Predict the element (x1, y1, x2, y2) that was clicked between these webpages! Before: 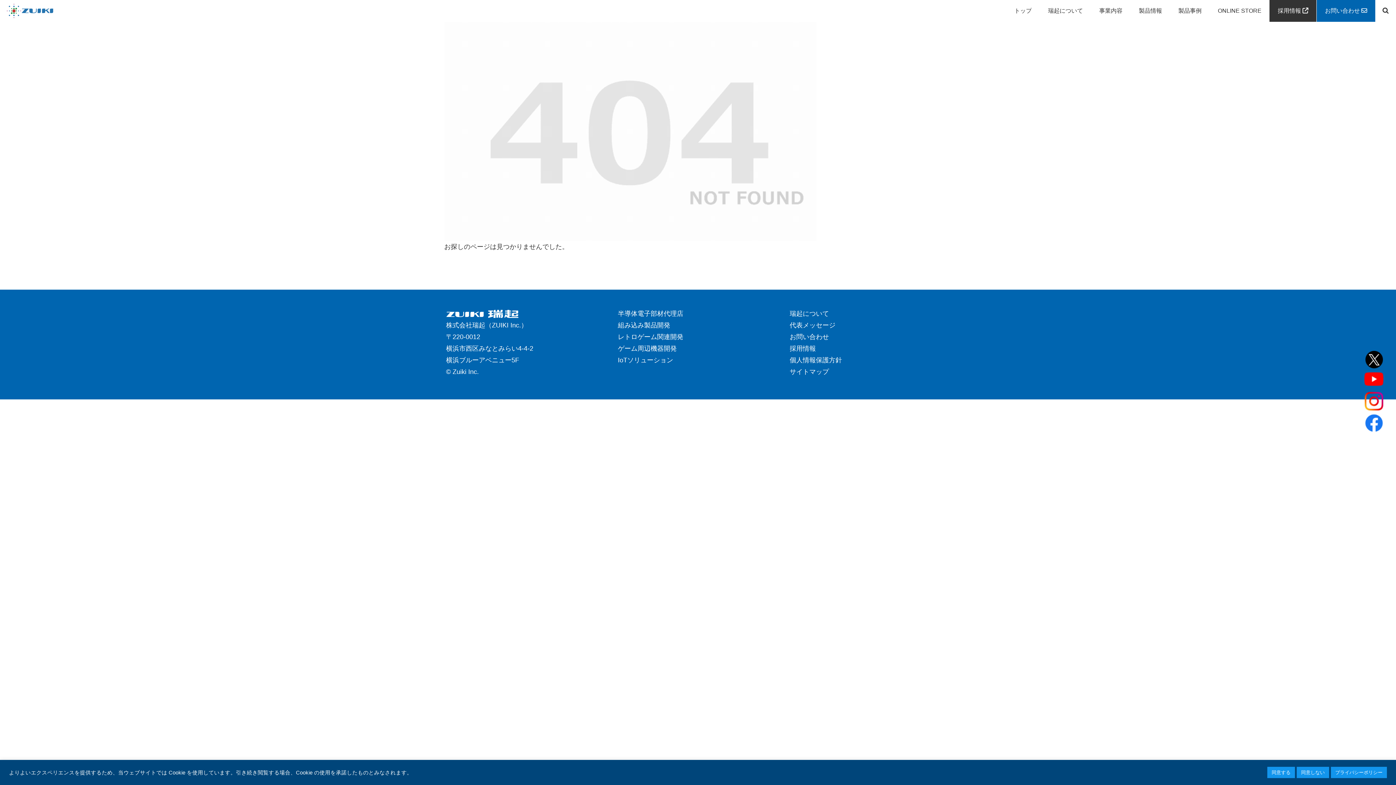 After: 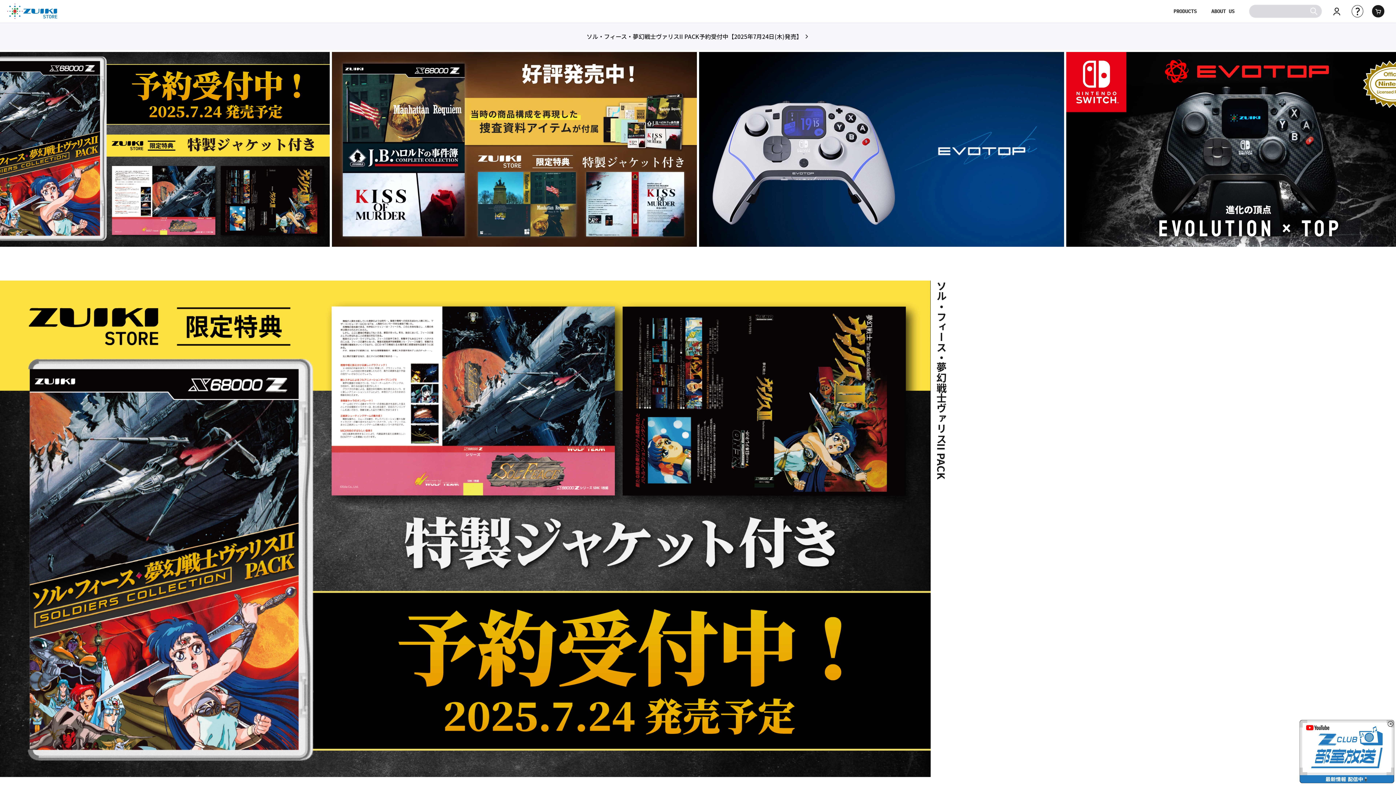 Action: label: ONLINE STORE bbox: (1210, 0, 1269, 21)